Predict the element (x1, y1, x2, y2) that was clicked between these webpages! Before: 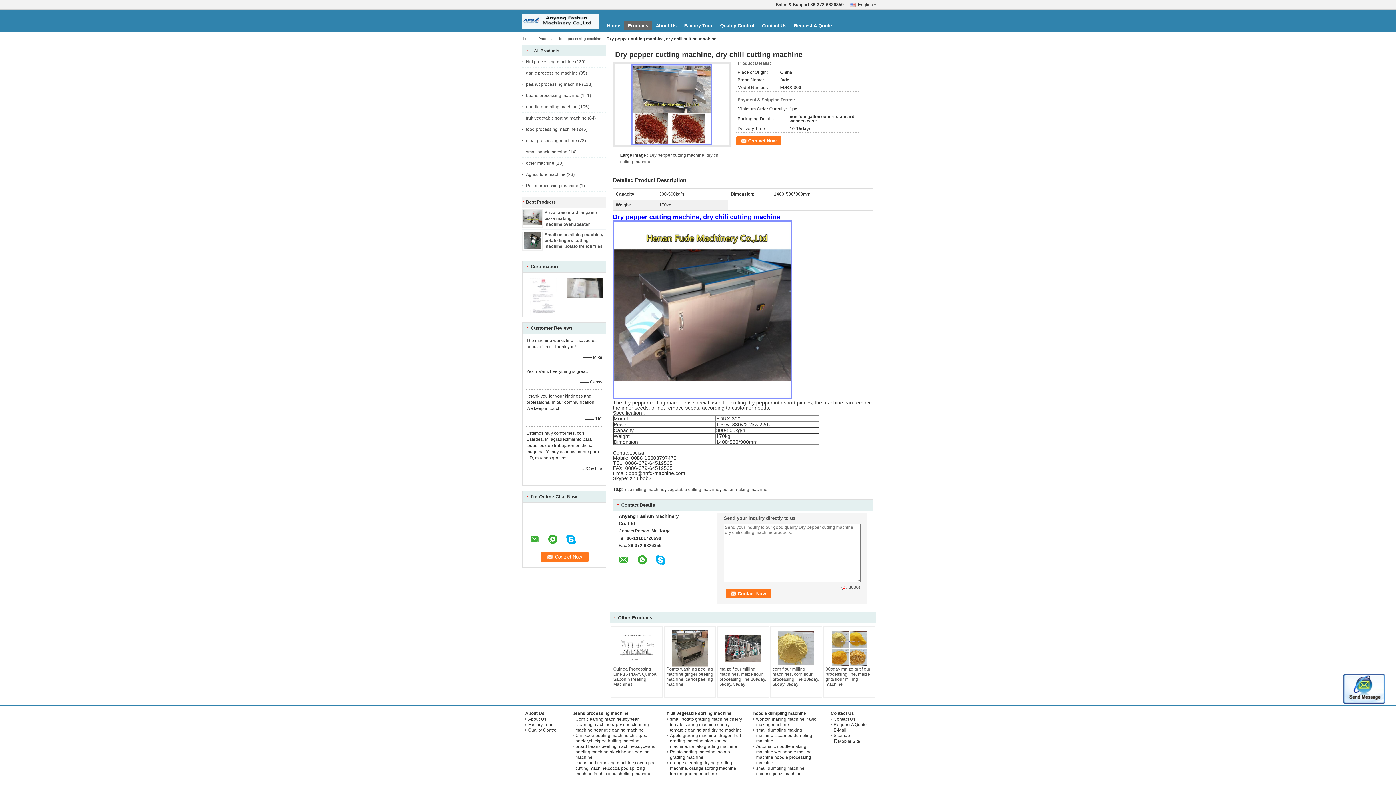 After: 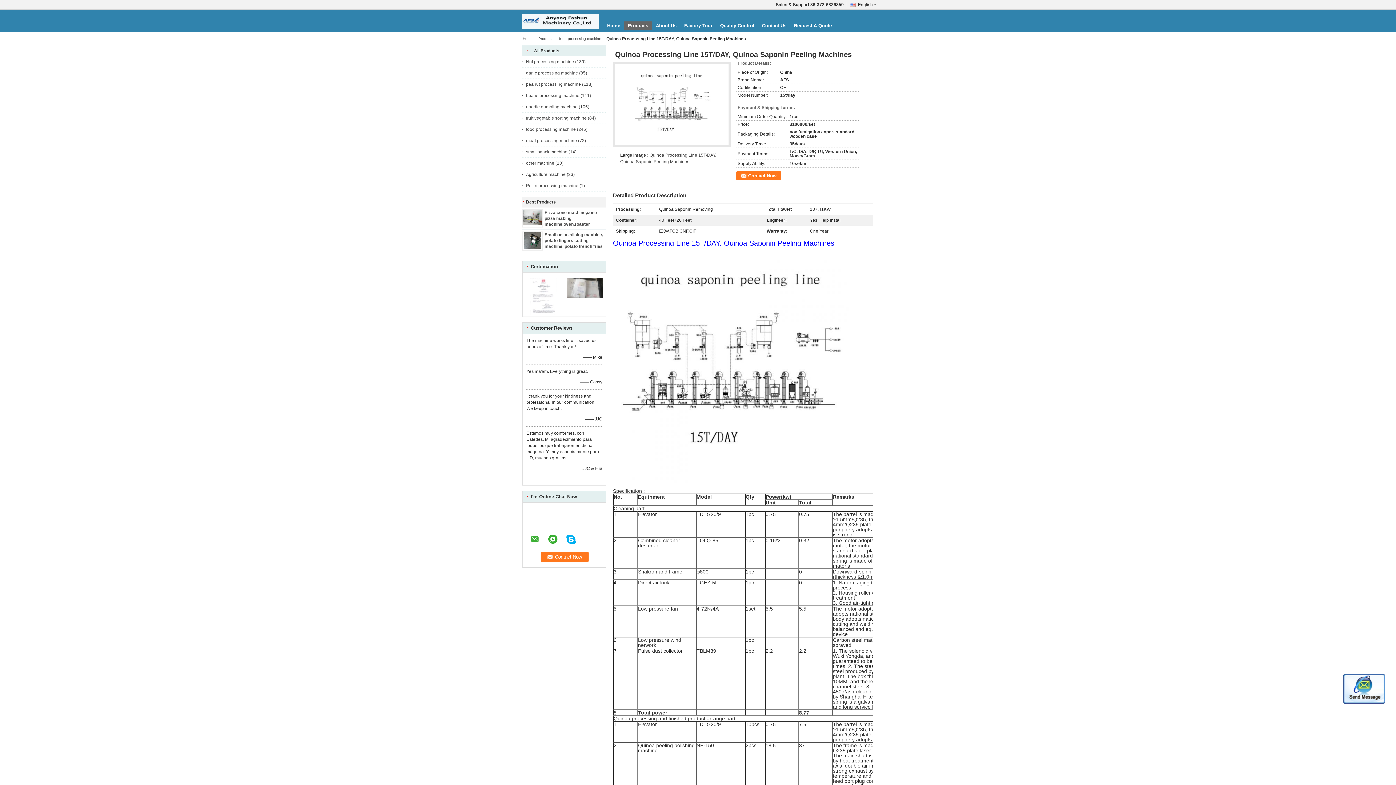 Action: bbox: (611, 630, 662, 666)